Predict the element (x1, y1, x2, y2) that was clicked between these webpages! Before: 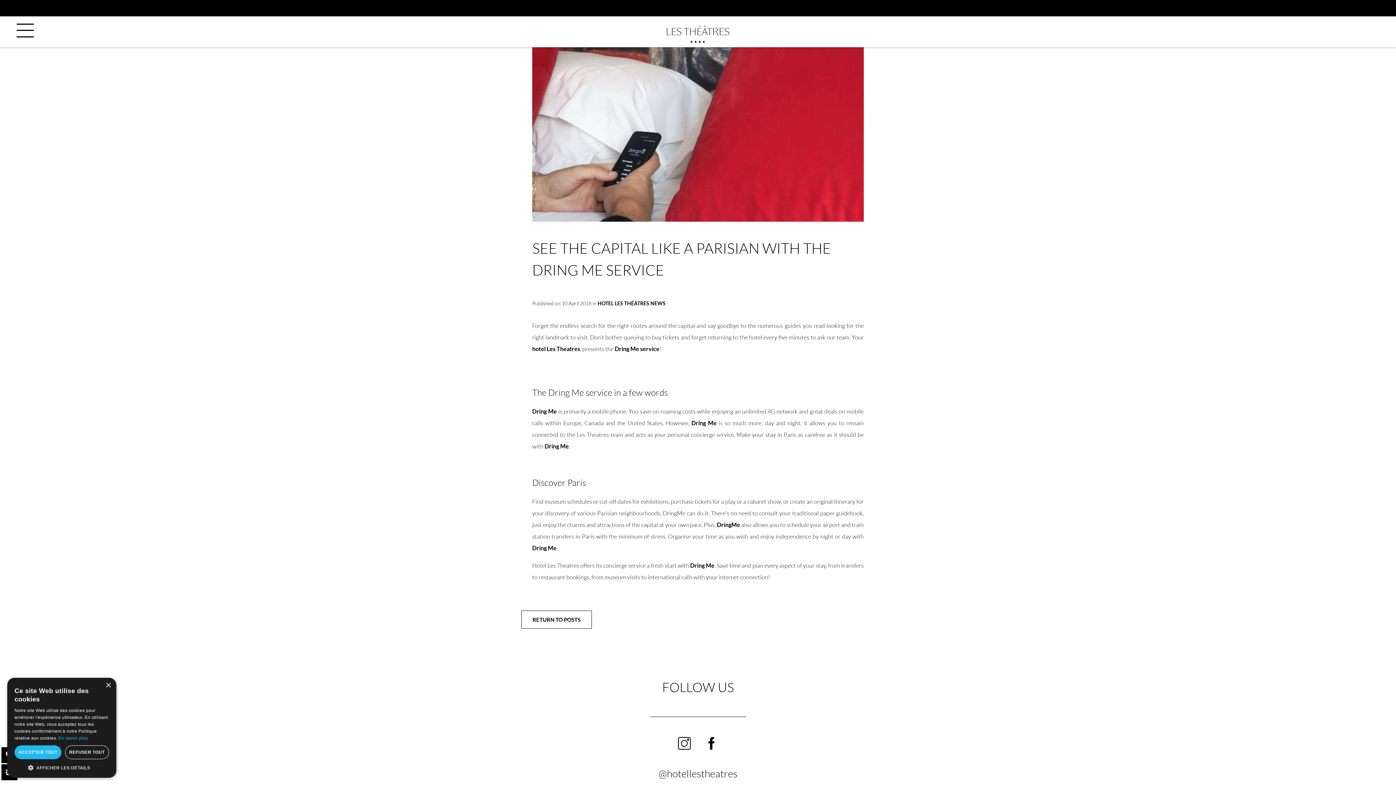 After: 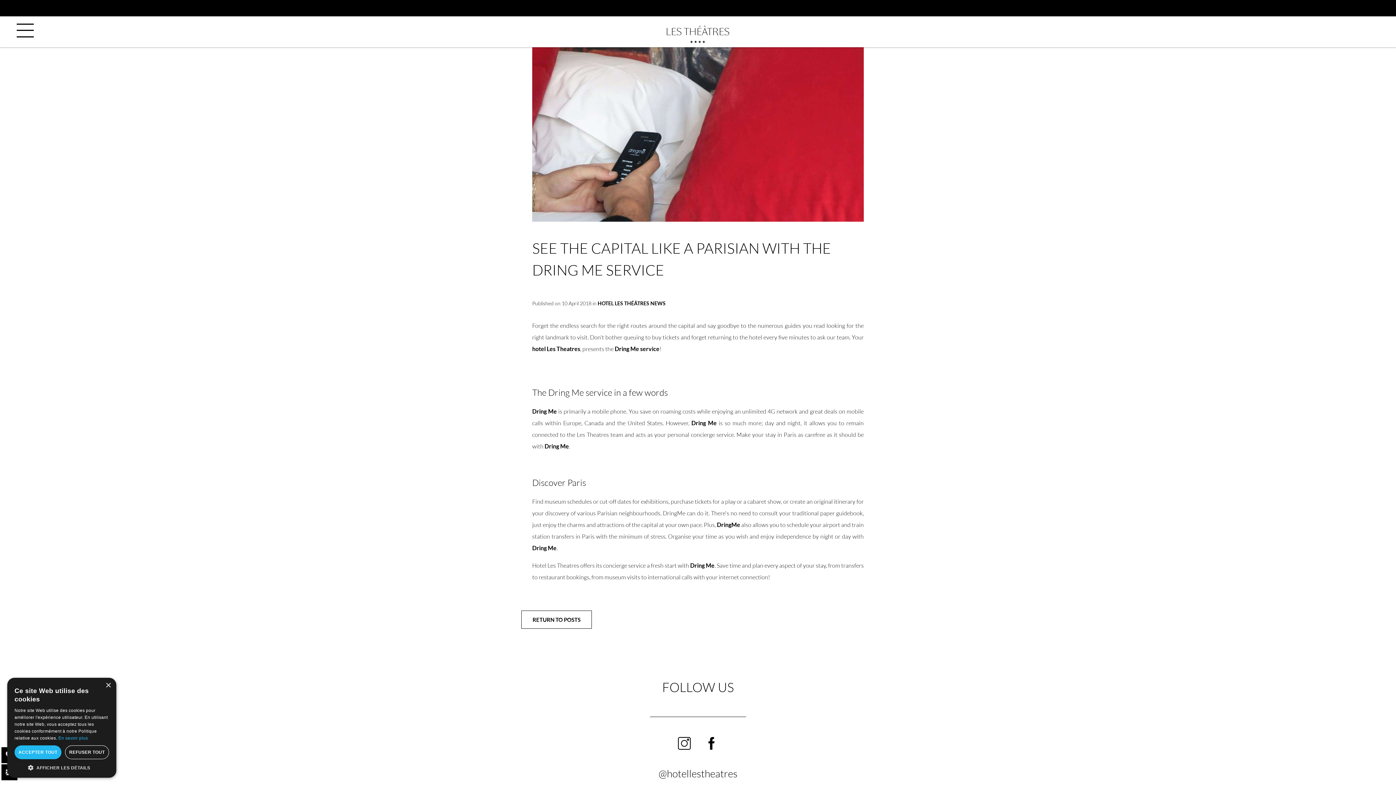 Action: bbox: (0, 0, 1396, 16)